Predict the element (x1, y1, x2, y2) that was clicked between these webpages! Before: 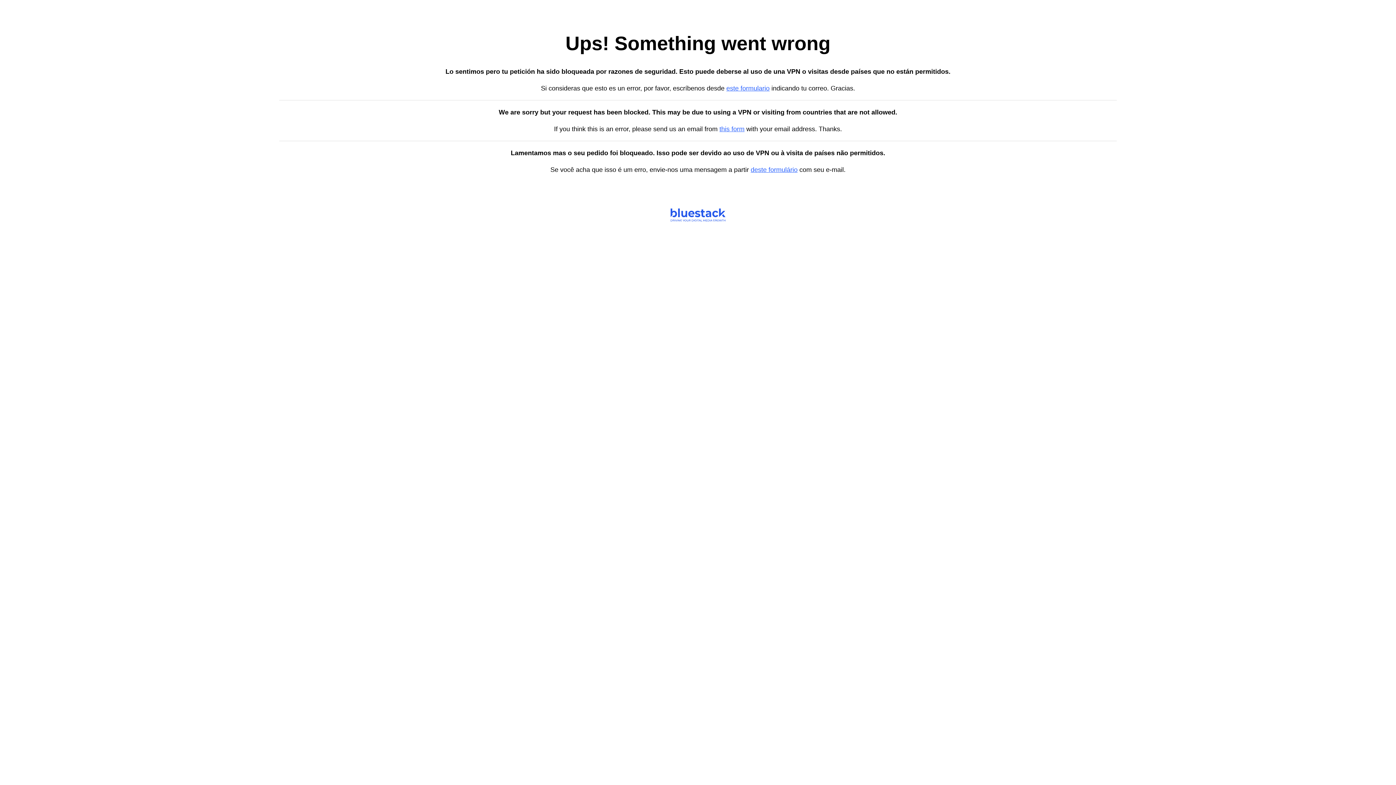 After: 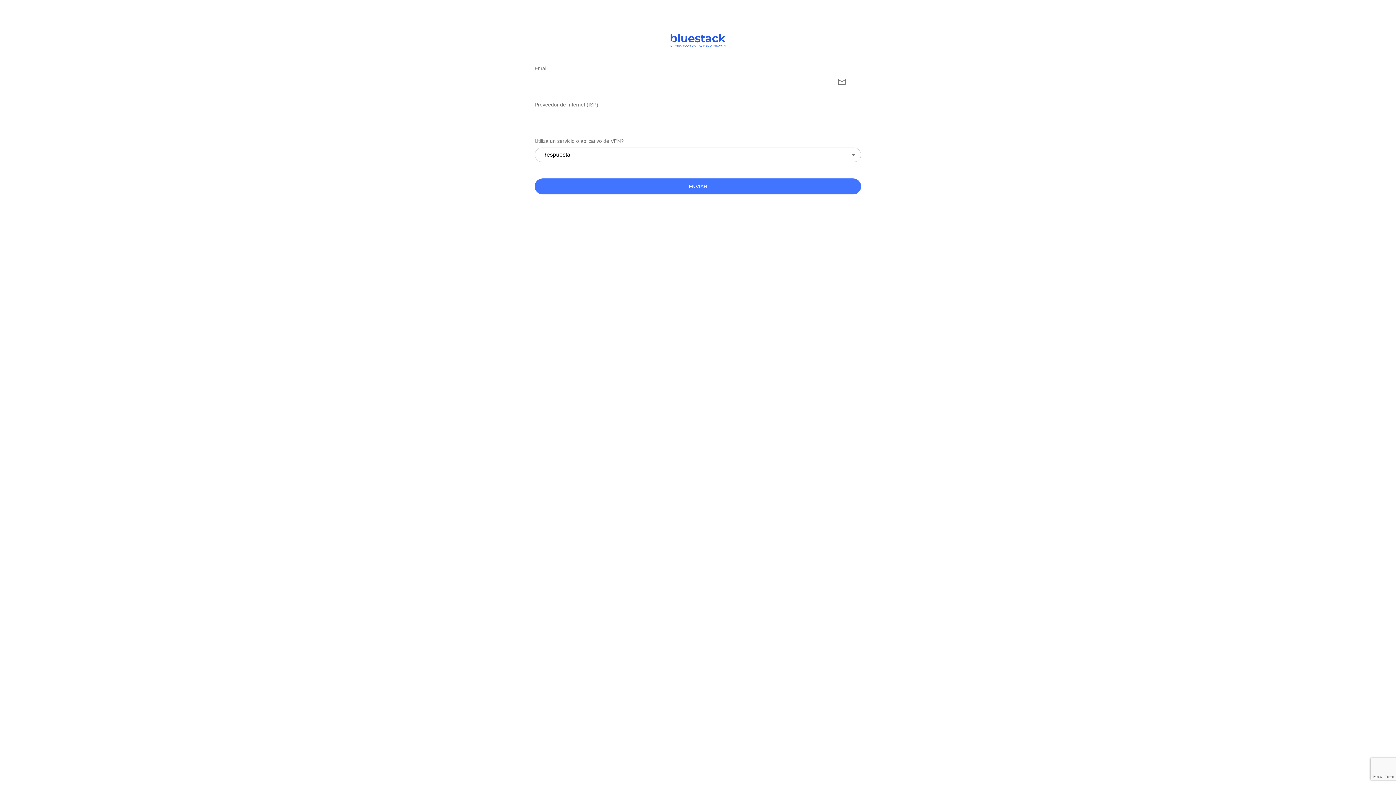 Action: label: este formulario bbox: (726, 84, 769, 92)